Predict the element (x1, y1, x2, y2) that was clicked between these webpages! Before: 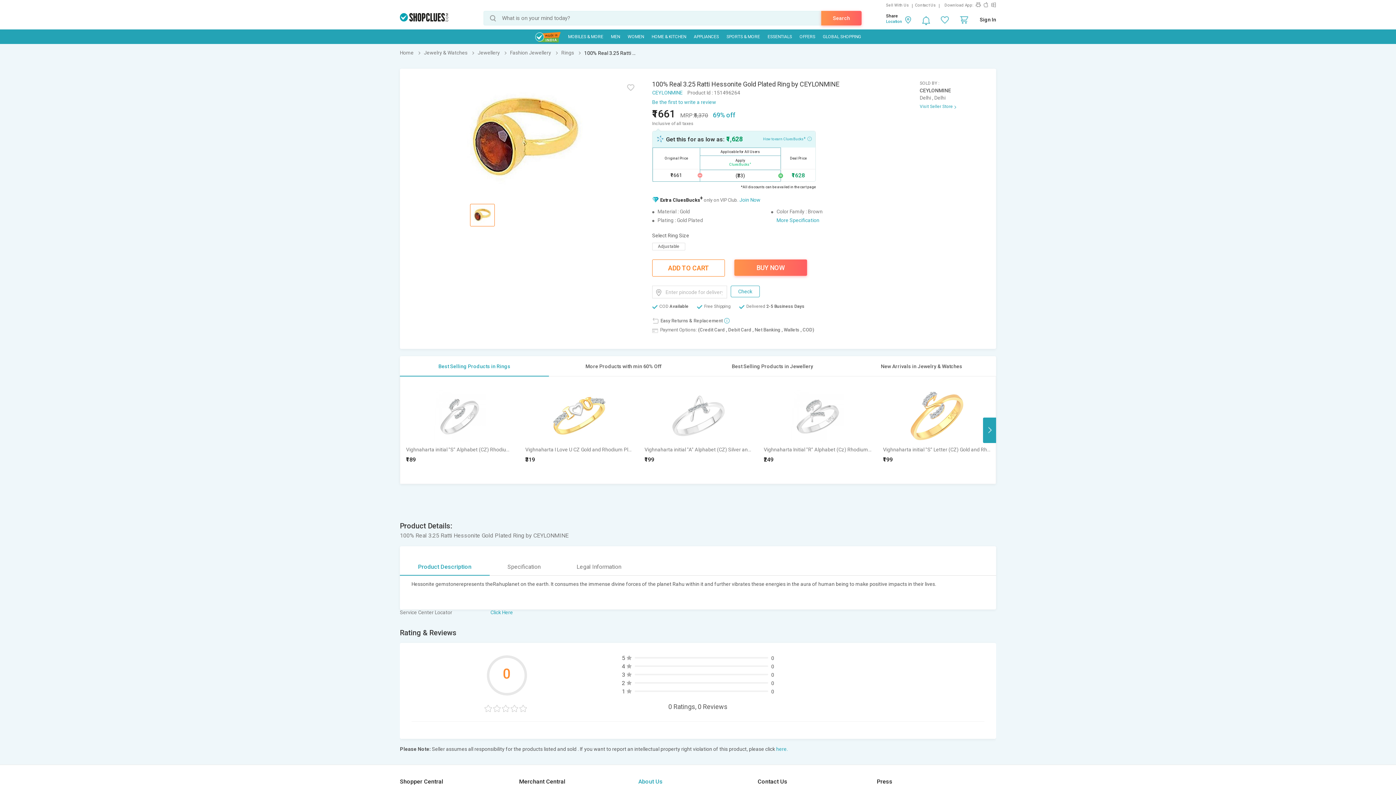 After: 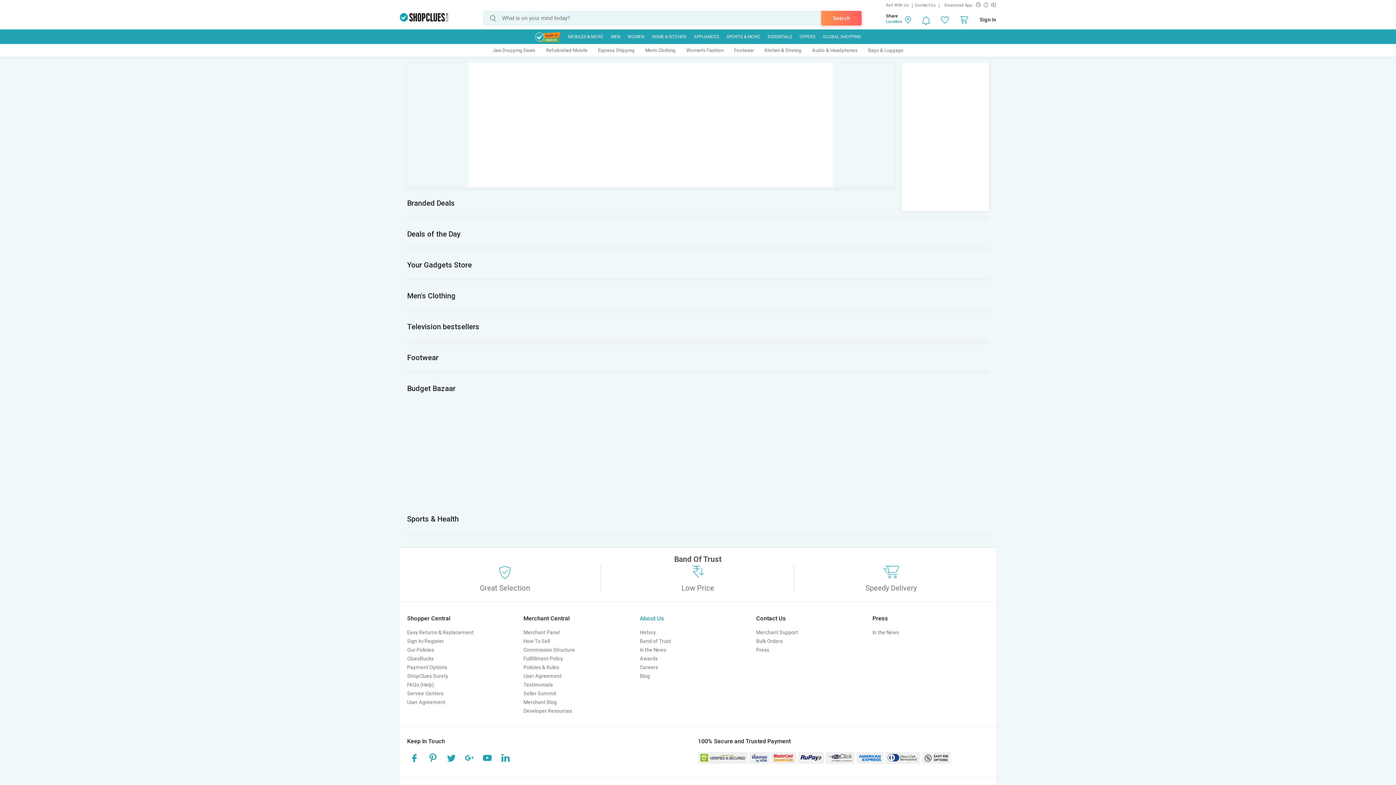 Action: bbox: (400, 13, 448, 21)